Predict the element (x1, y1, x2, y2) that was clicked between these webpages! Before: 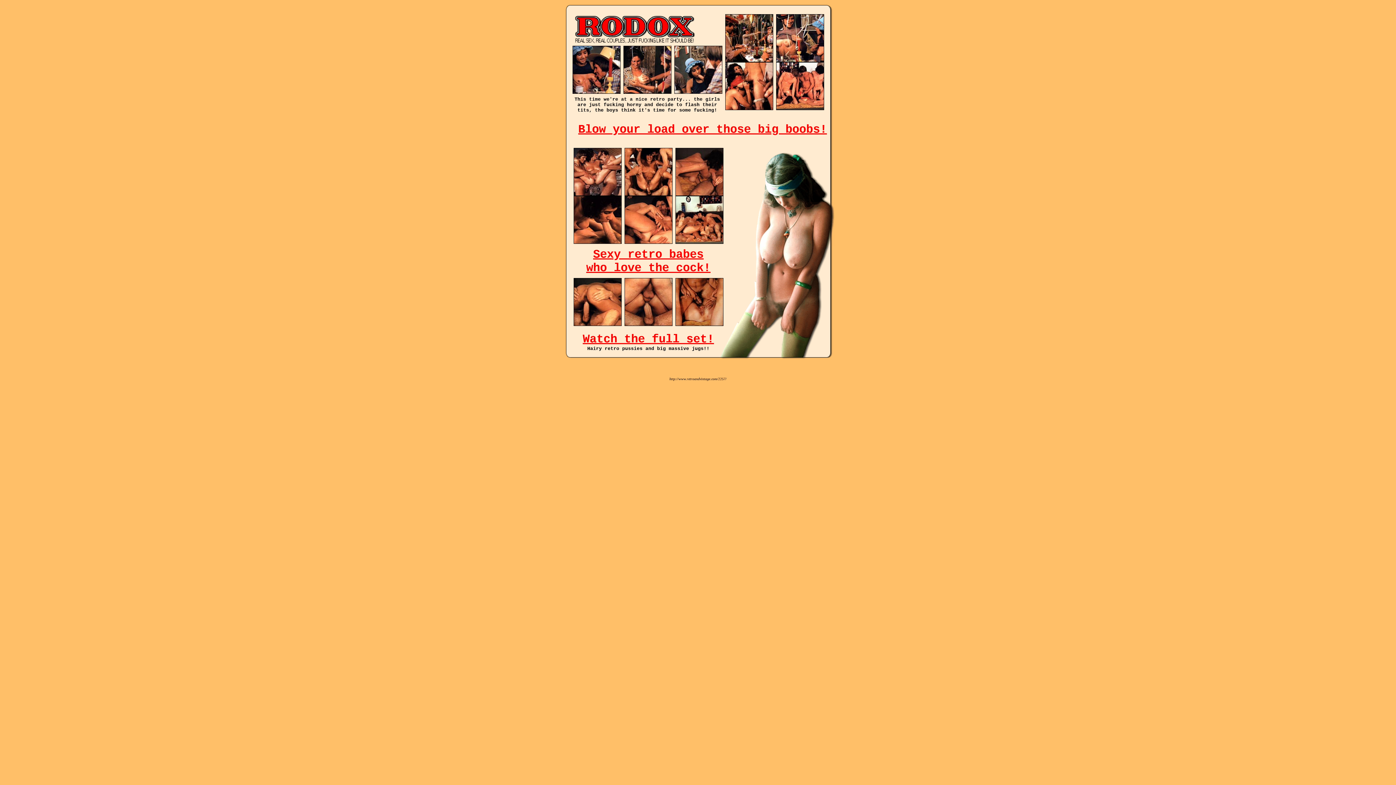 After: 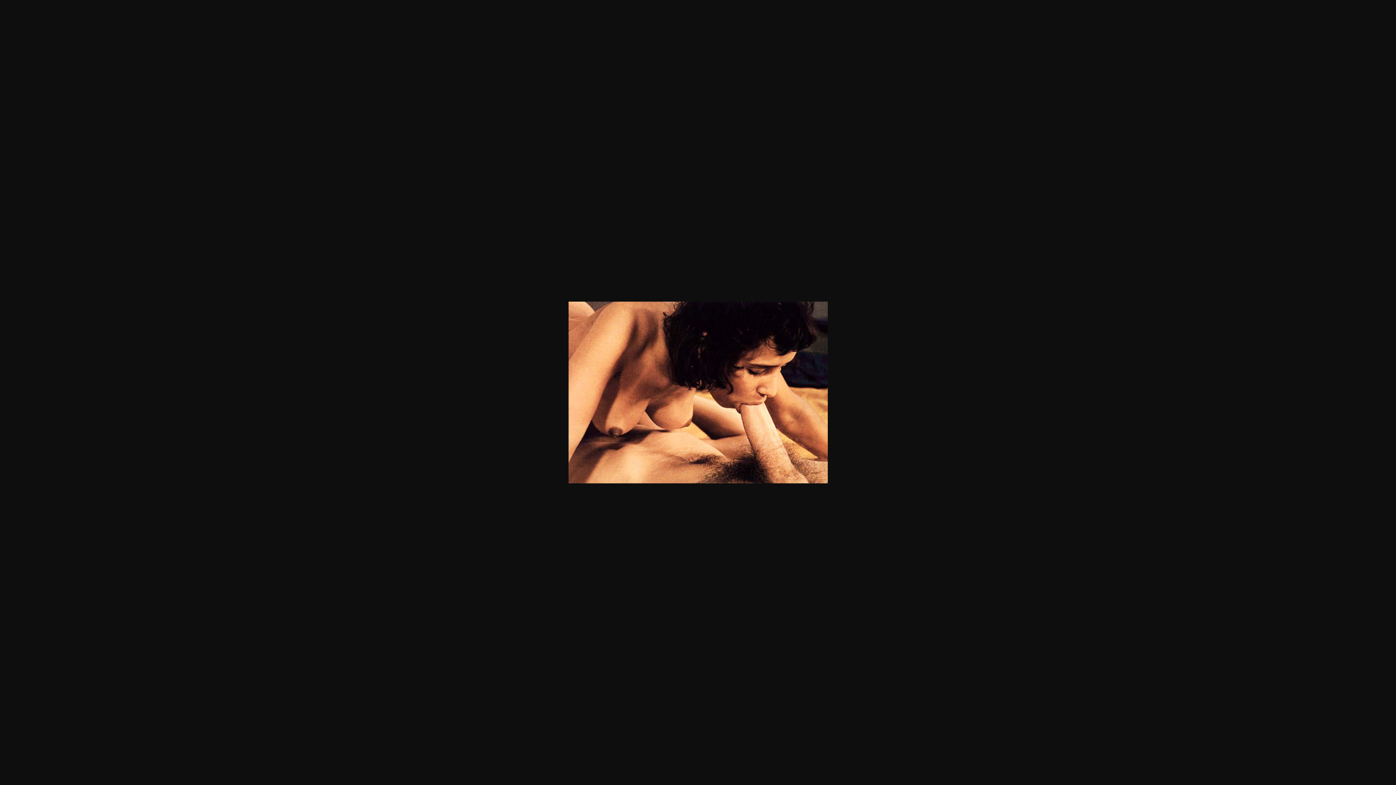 Action: bbox: (573, 238, 621, 245)